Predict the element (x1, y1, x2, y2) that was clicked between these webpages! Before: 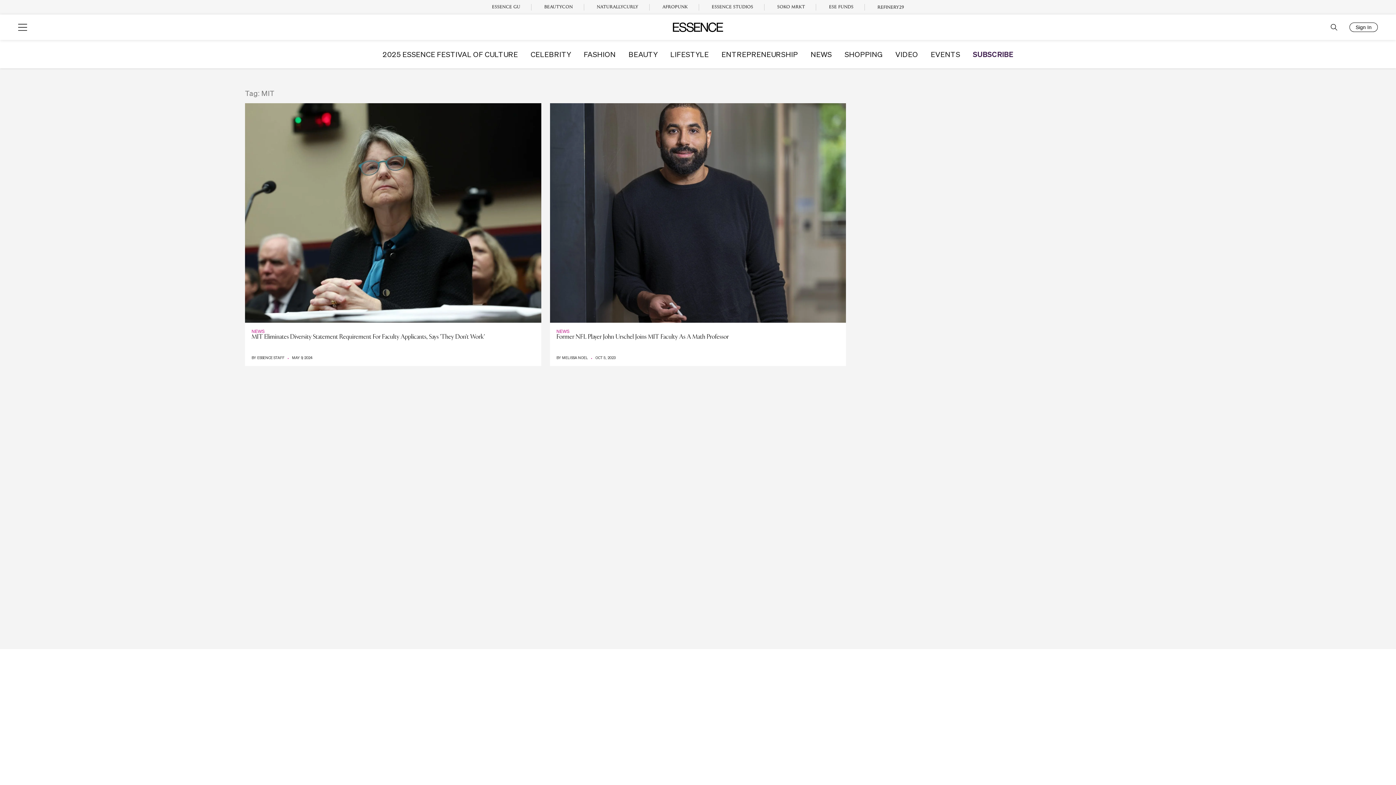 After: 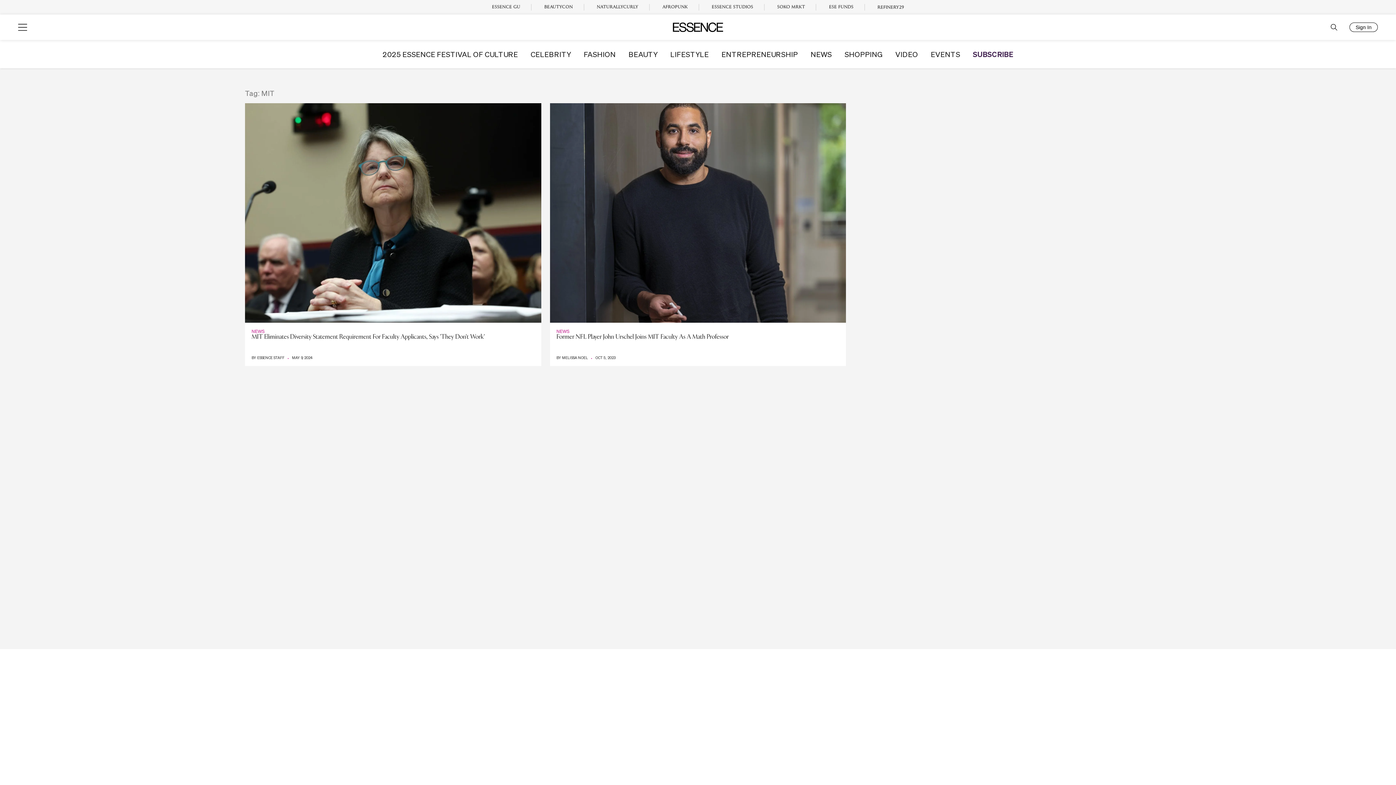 Action: label: SUBSCRIBE bbox: (973, 50, 1013, 57)